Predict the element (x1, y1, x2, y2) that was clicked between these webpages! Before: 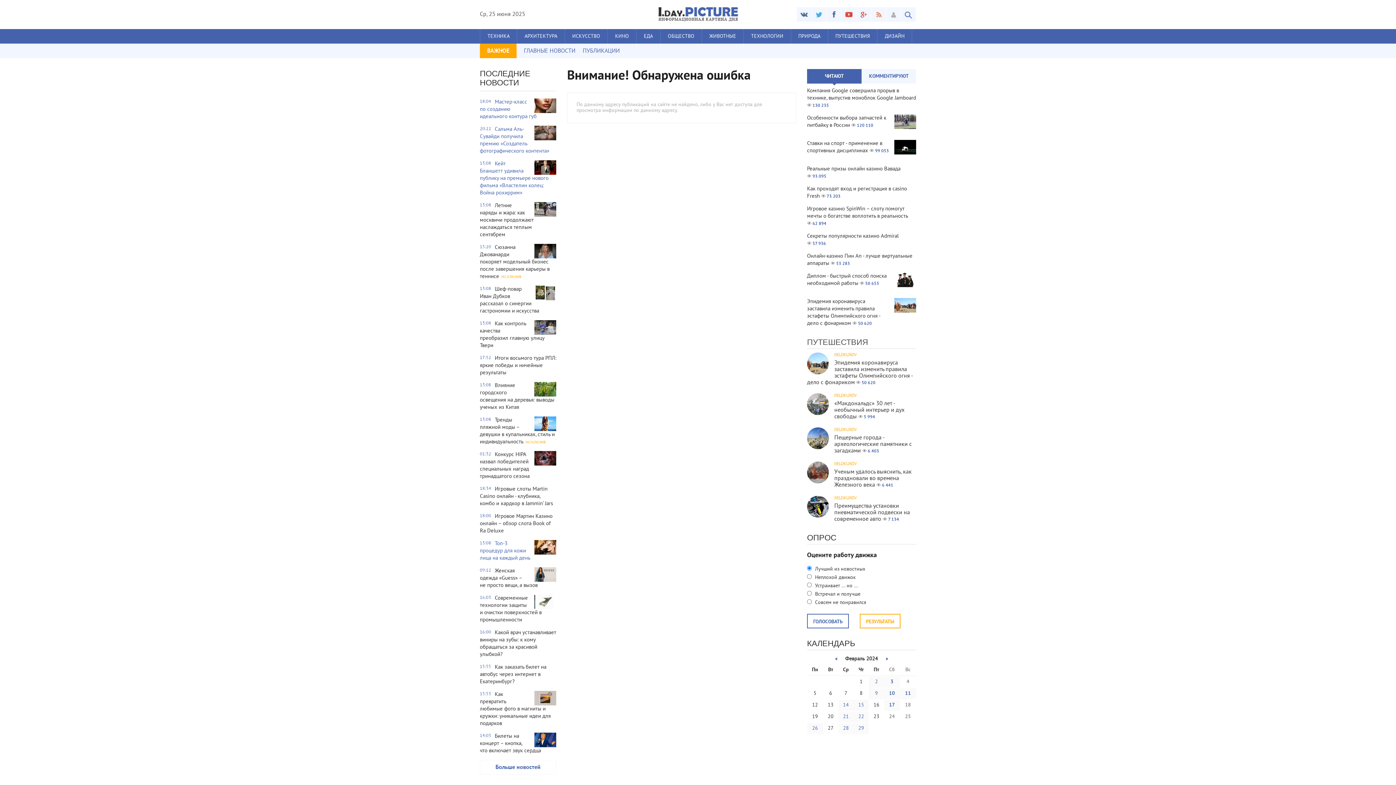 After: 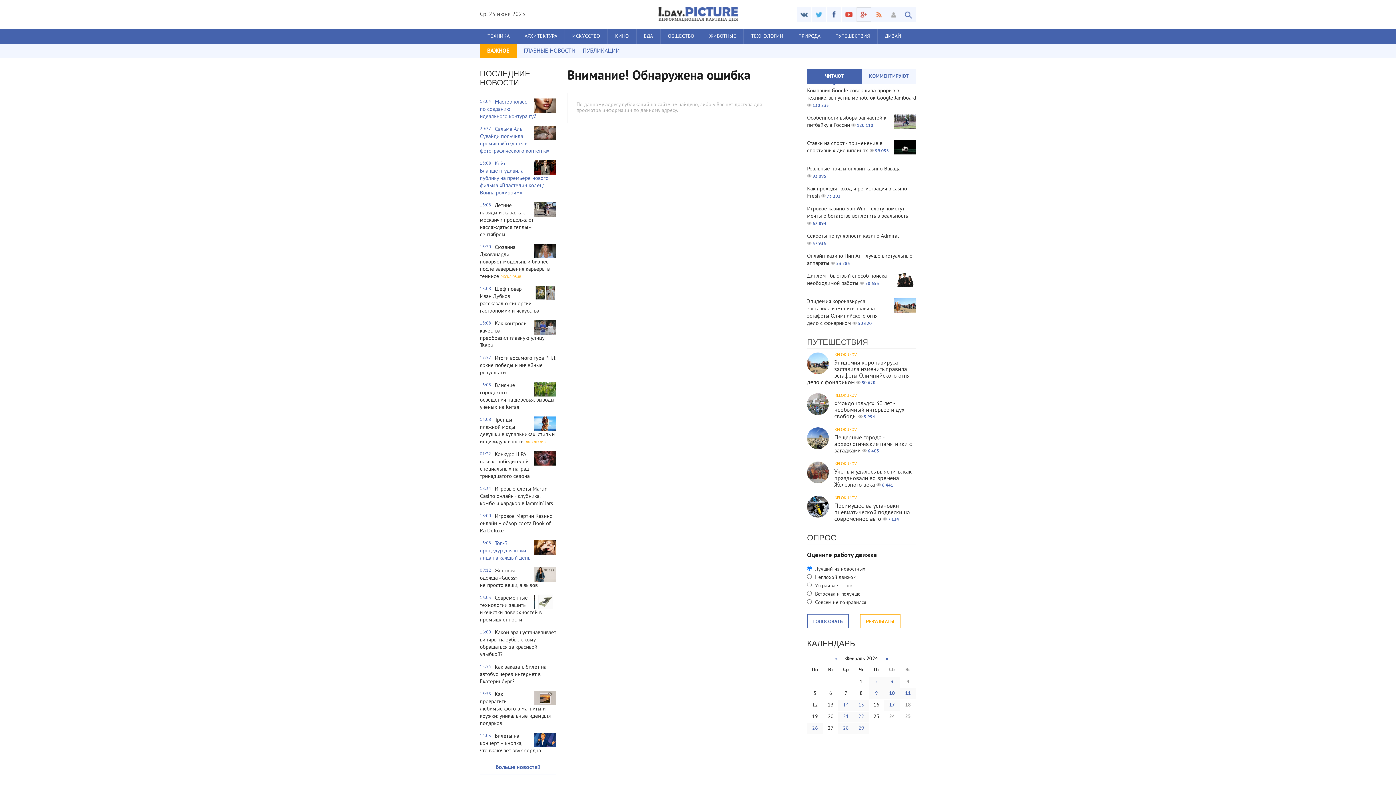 Action: bbox: (856, 7, 871, 21)